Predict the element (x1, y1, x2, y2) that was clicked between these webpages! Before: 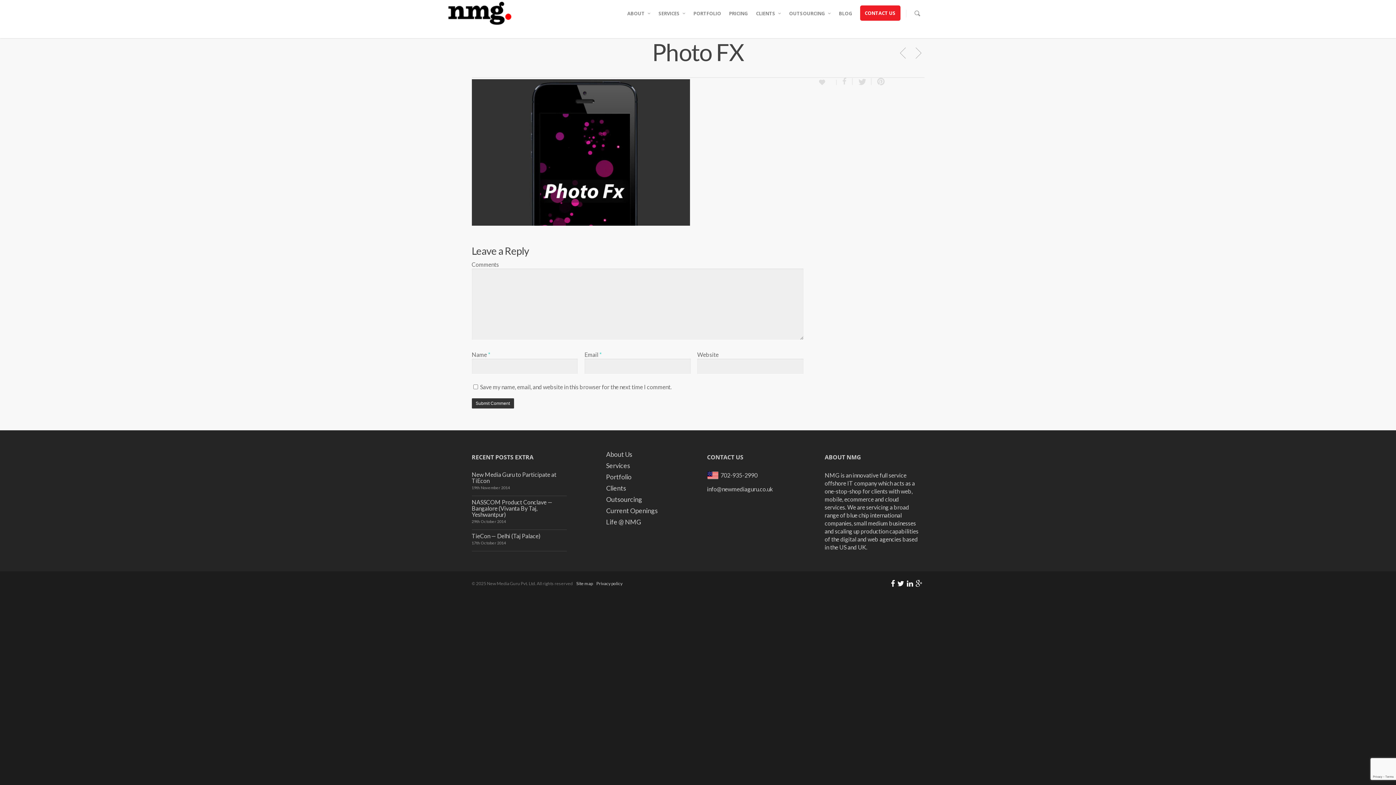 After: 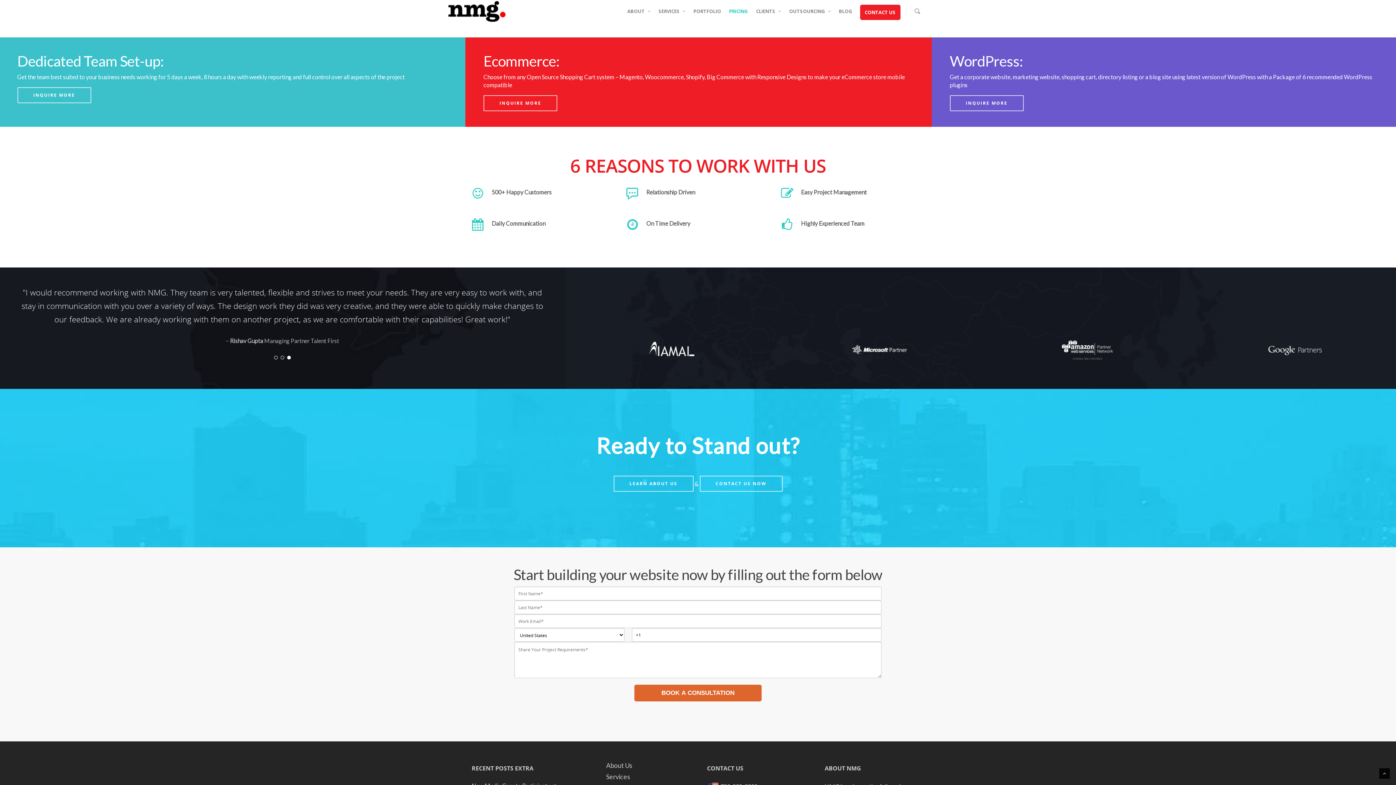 Action: bbox: (725, 1, 751, 25) label: PRICING